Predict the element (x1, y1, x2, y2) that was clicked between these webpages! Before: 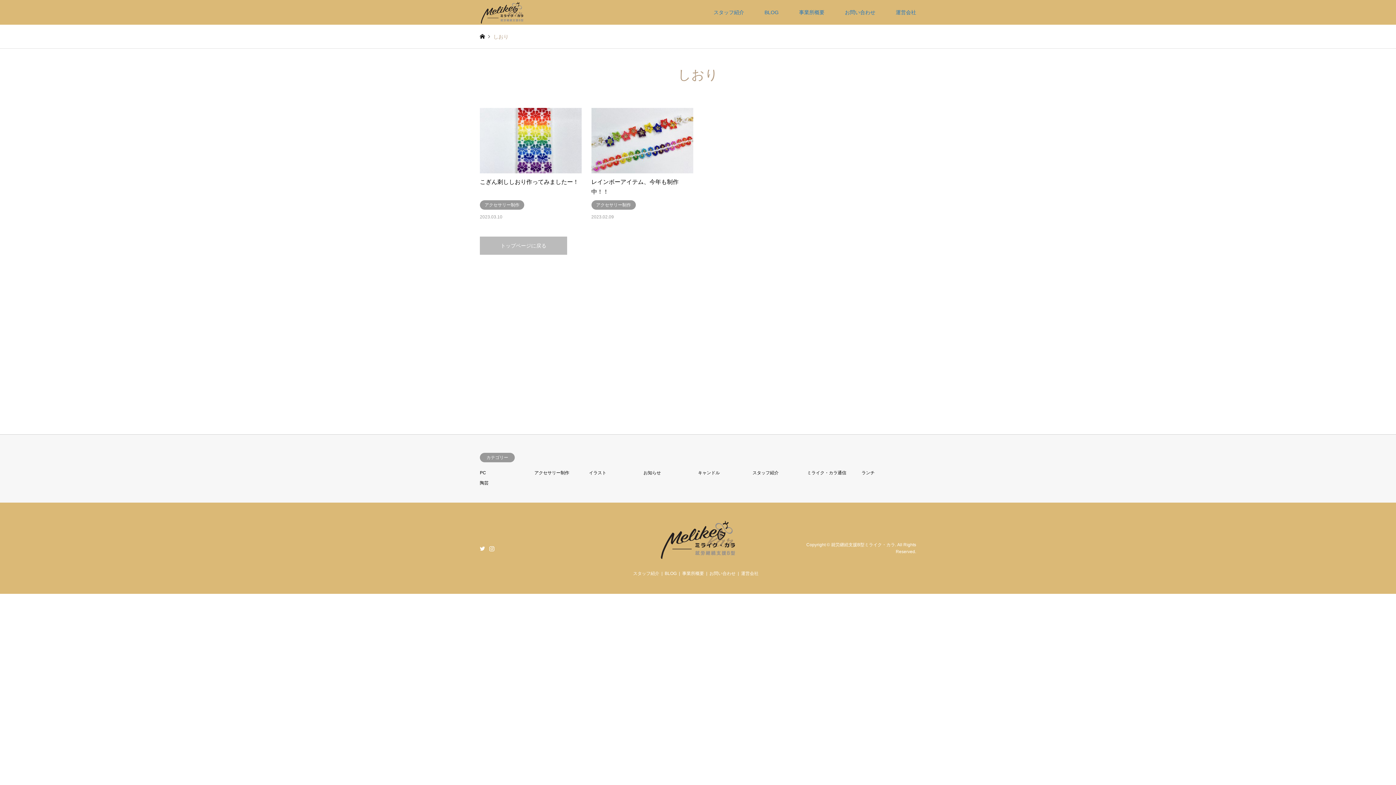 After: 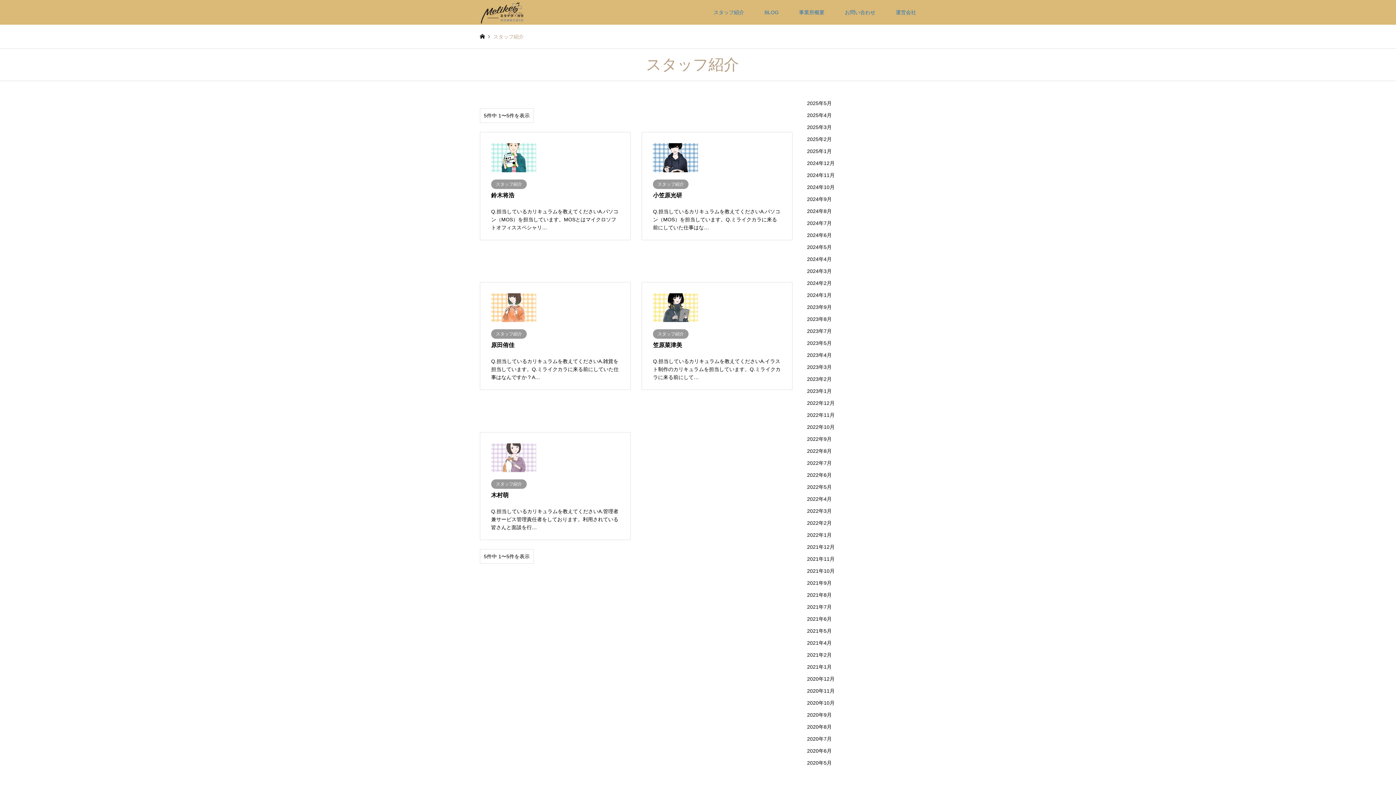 Action: label: スタッフ紹介 bbox: (633, 571, 659, 576)